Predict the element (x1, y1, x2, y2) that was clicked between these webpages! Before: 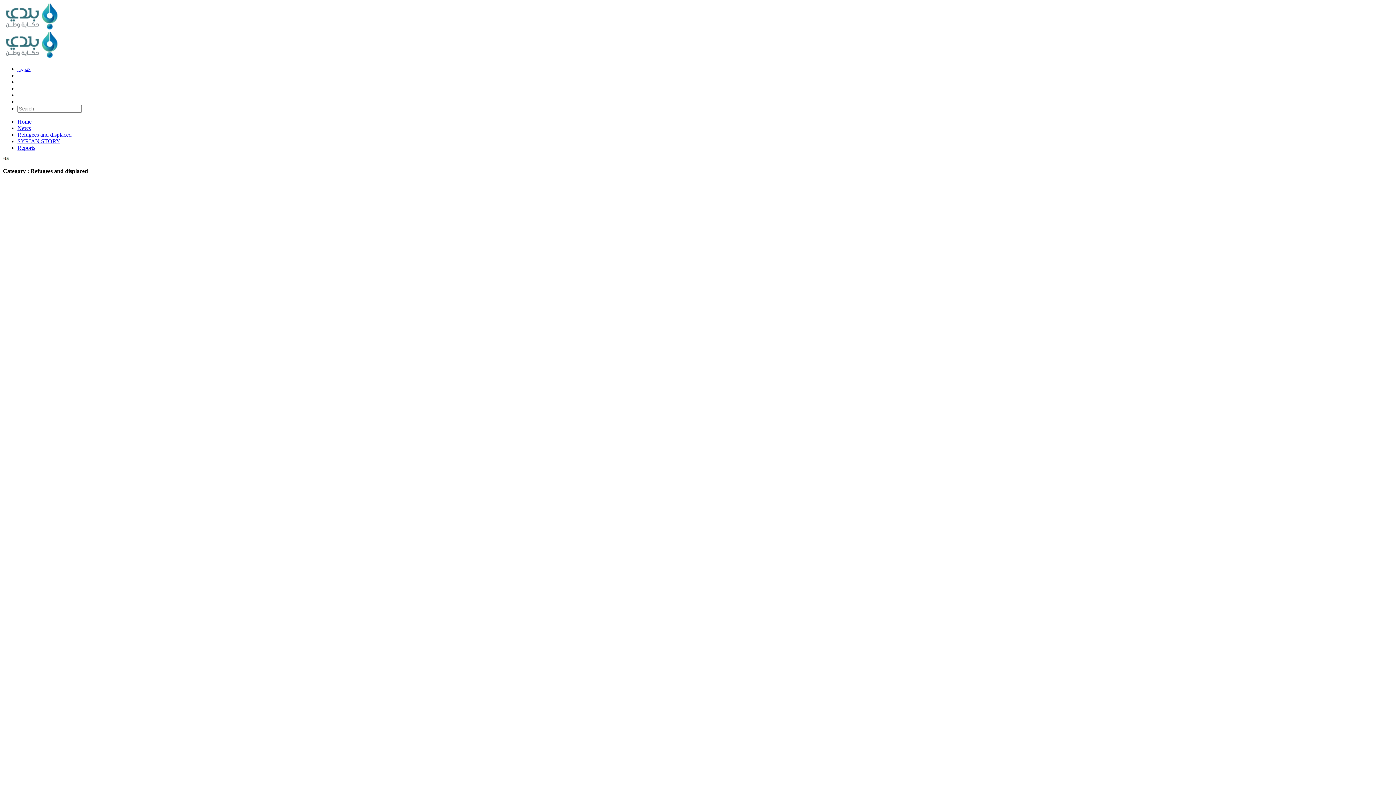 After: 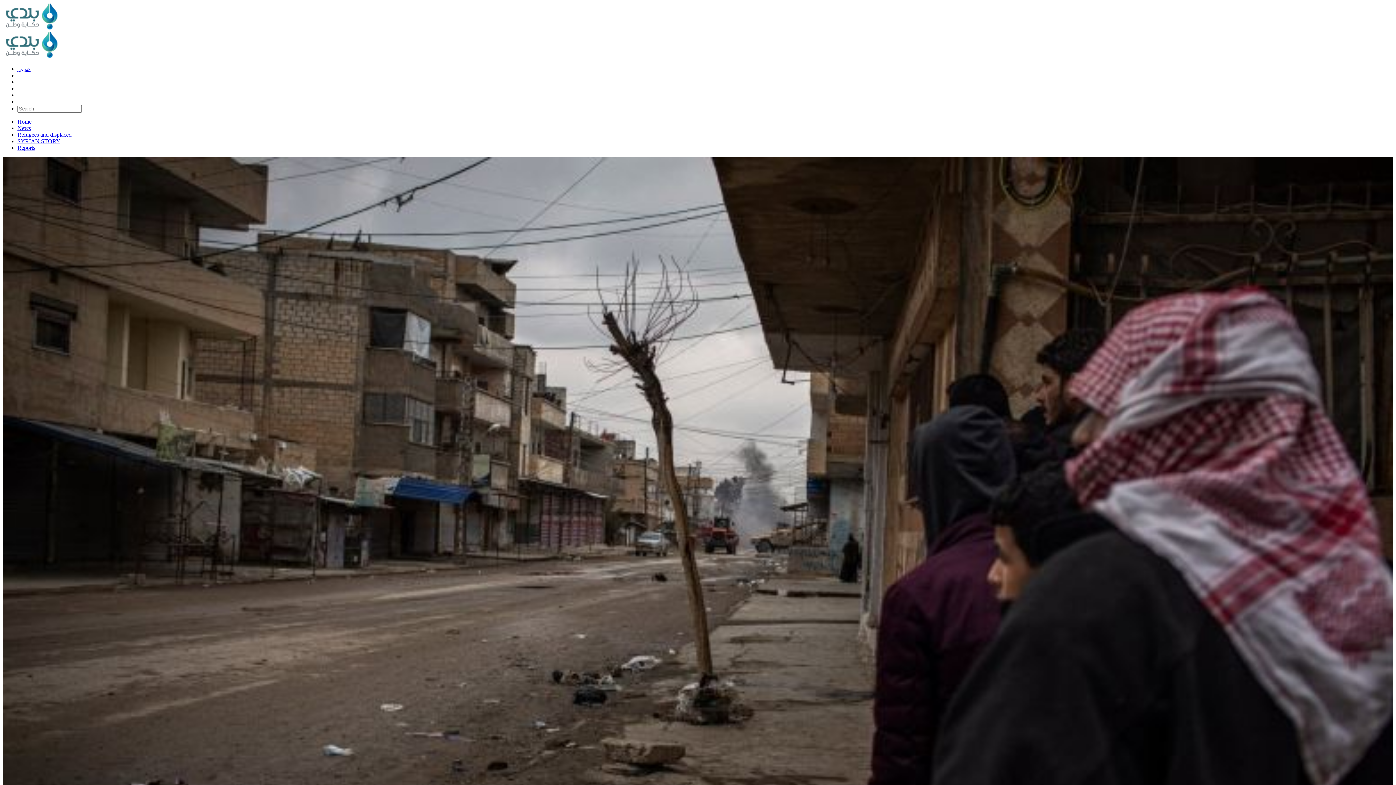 Action: bbox: (2, 54, 57, 60)